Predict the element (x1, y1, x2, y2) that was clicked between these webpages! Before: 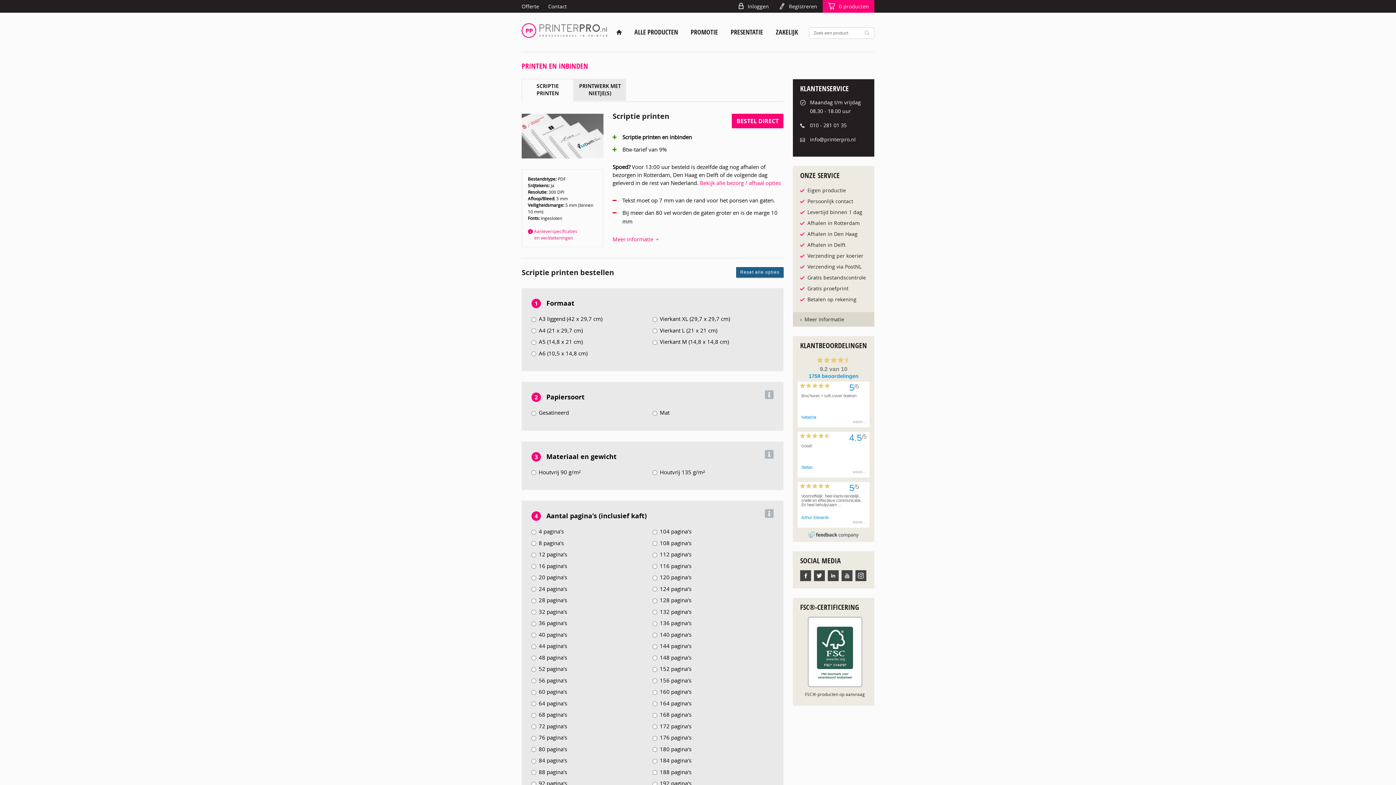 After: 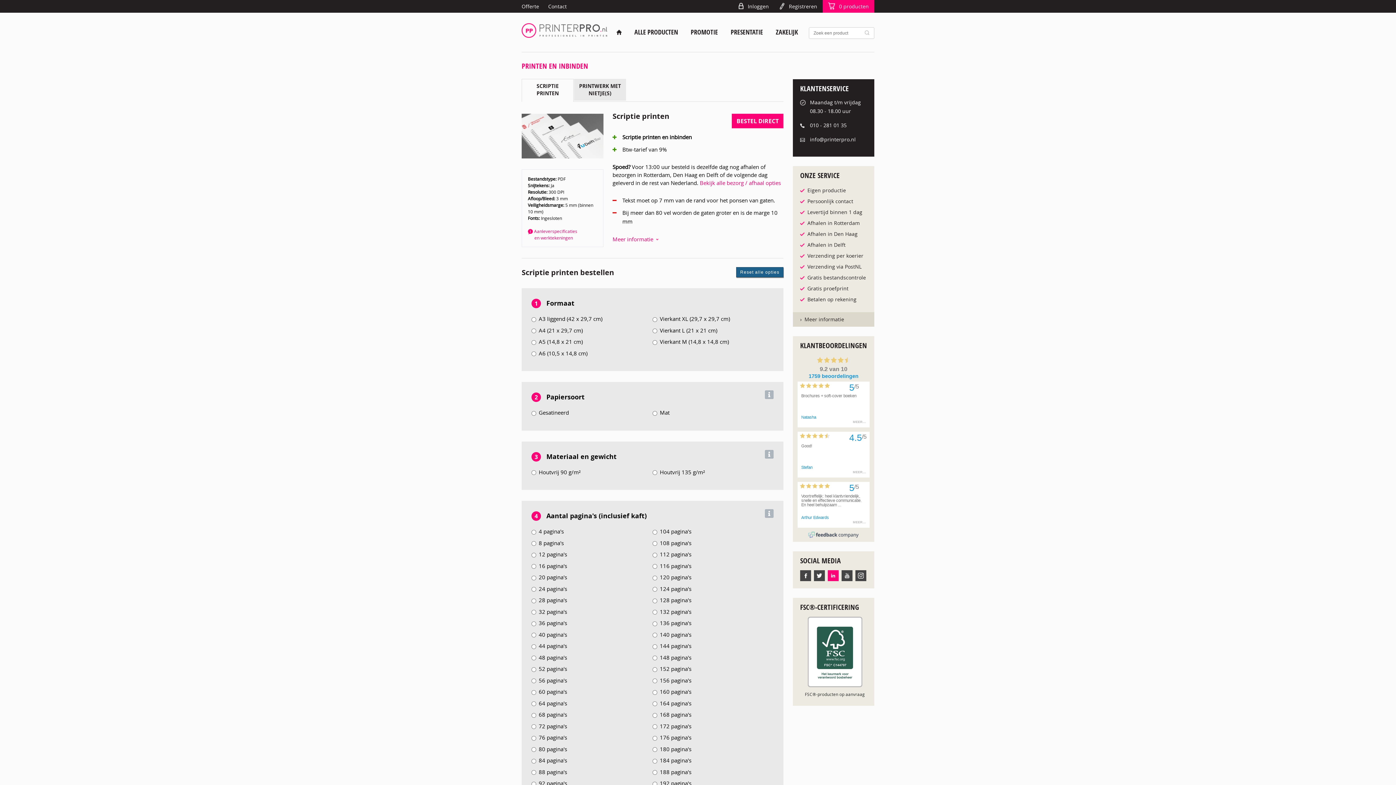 Action: bbox: (828, 570, 838, 581)